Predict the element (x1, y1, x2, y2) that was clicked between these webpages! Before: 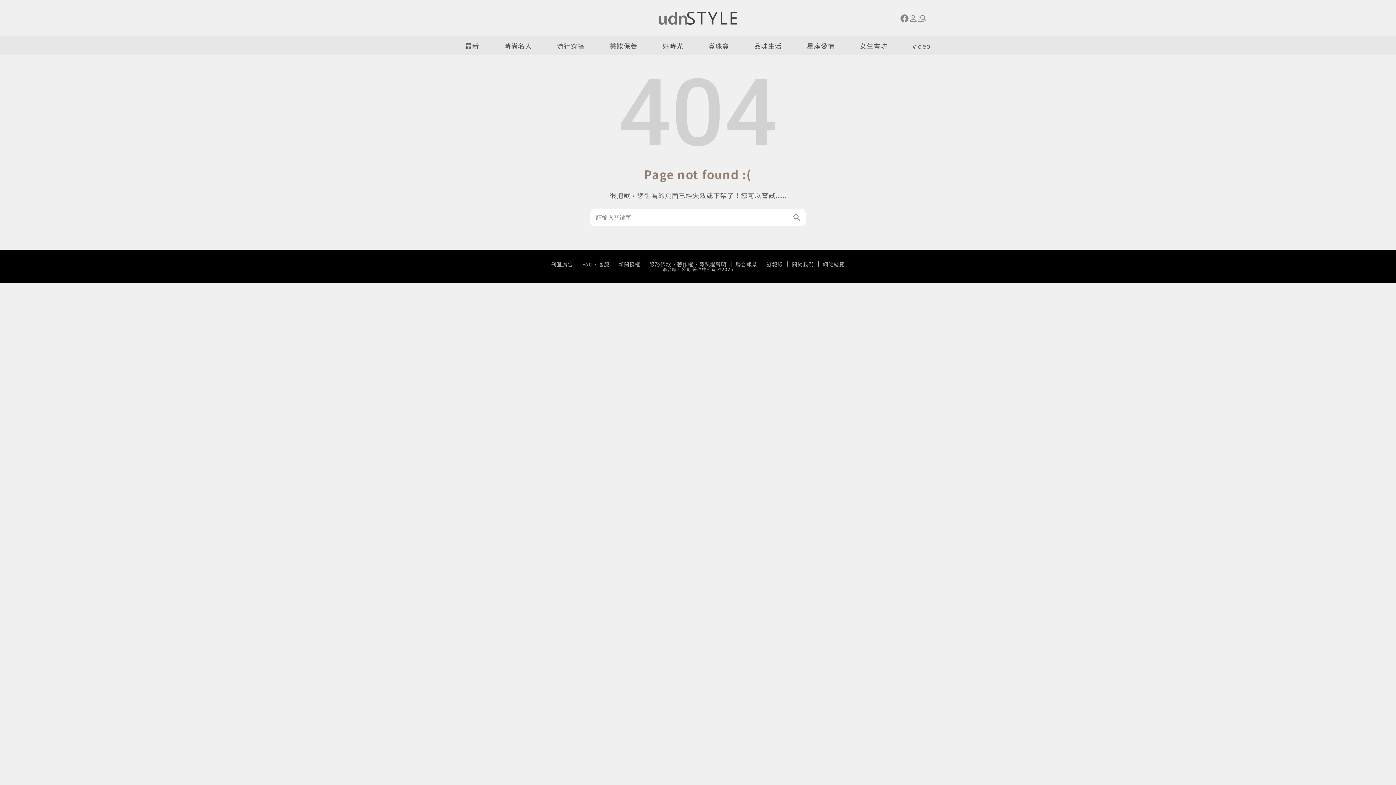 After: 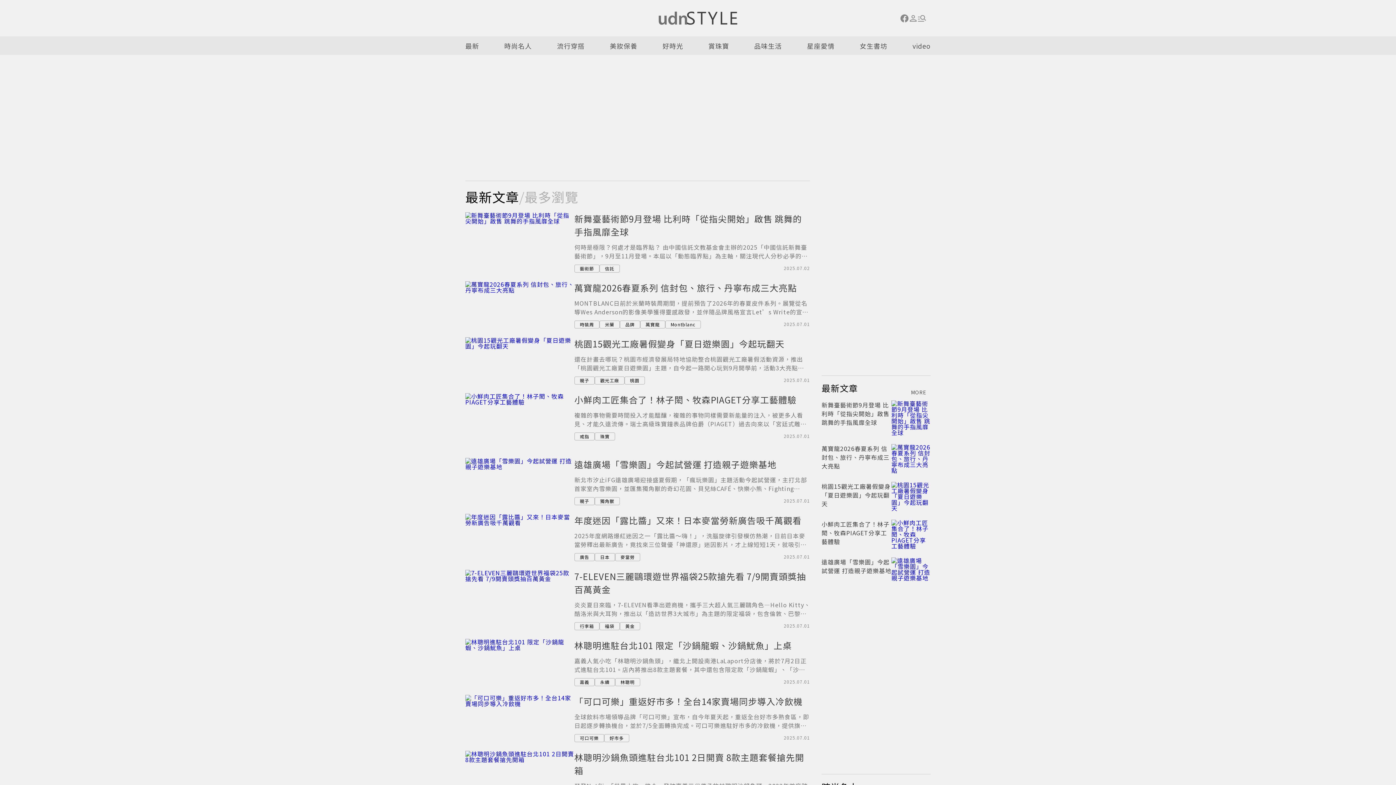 Action: label: 最新 bbox: (465, 36, 479, 54)